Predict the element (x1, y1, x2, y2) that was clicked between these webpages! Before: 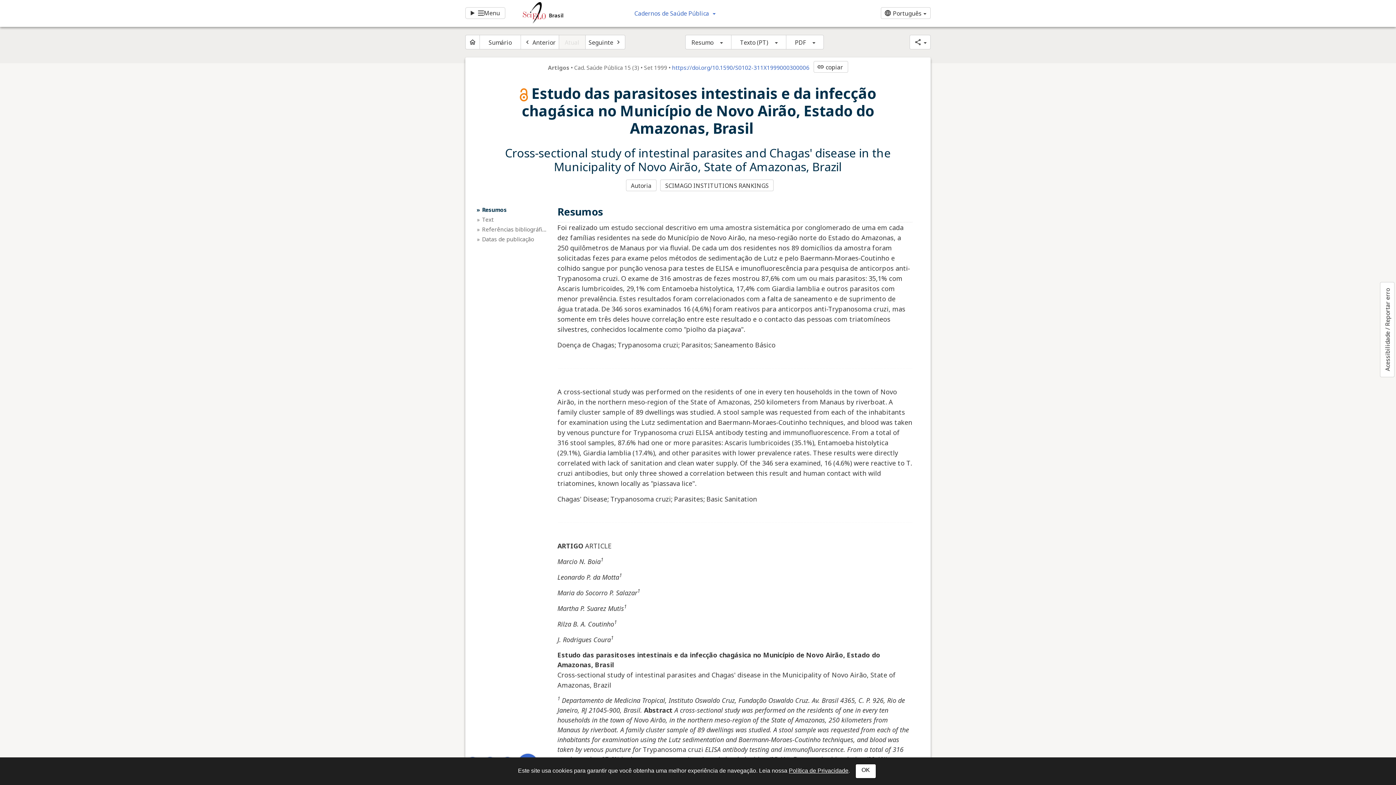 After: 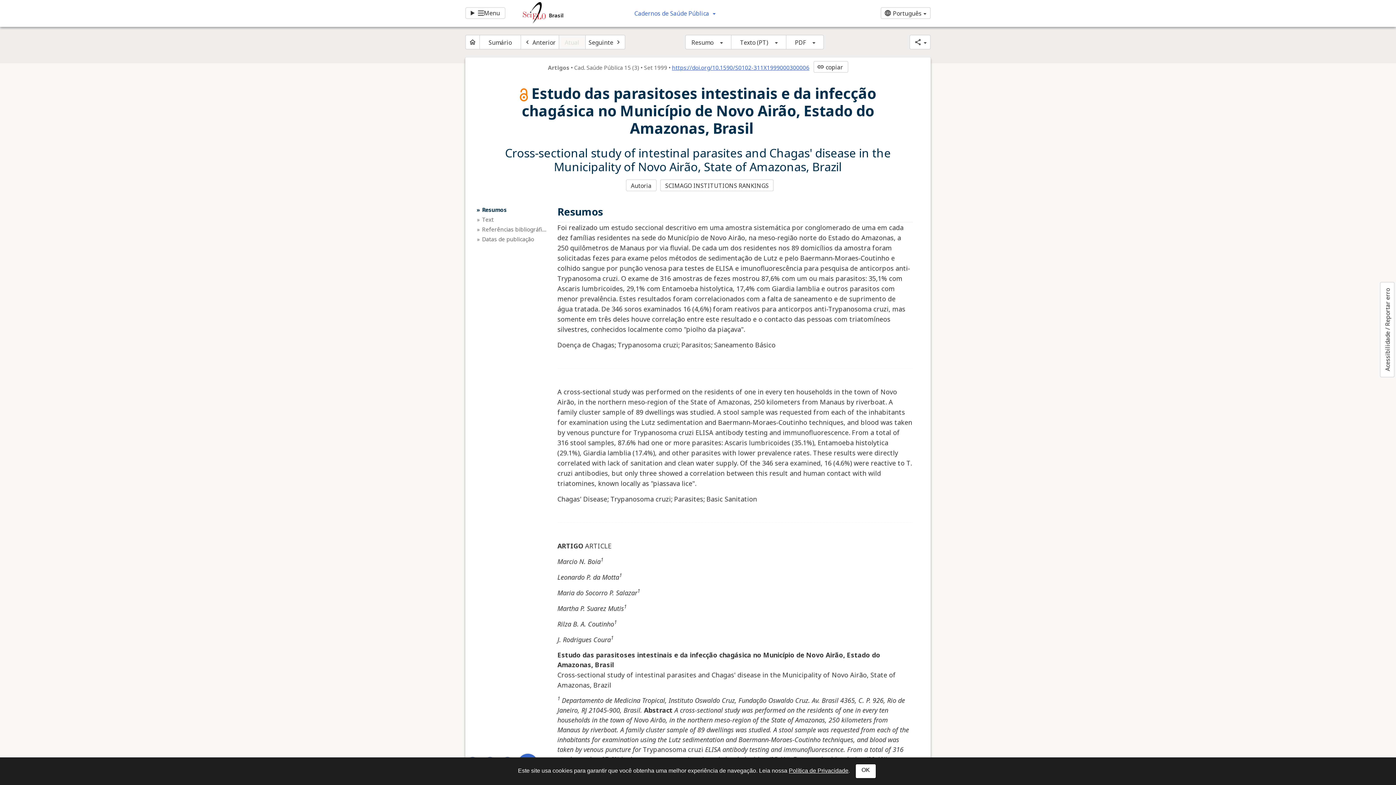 Action: label: https://doi.org/10.1590/S0102-311X1999000300006 bbox: (672, 64, 809, 71)